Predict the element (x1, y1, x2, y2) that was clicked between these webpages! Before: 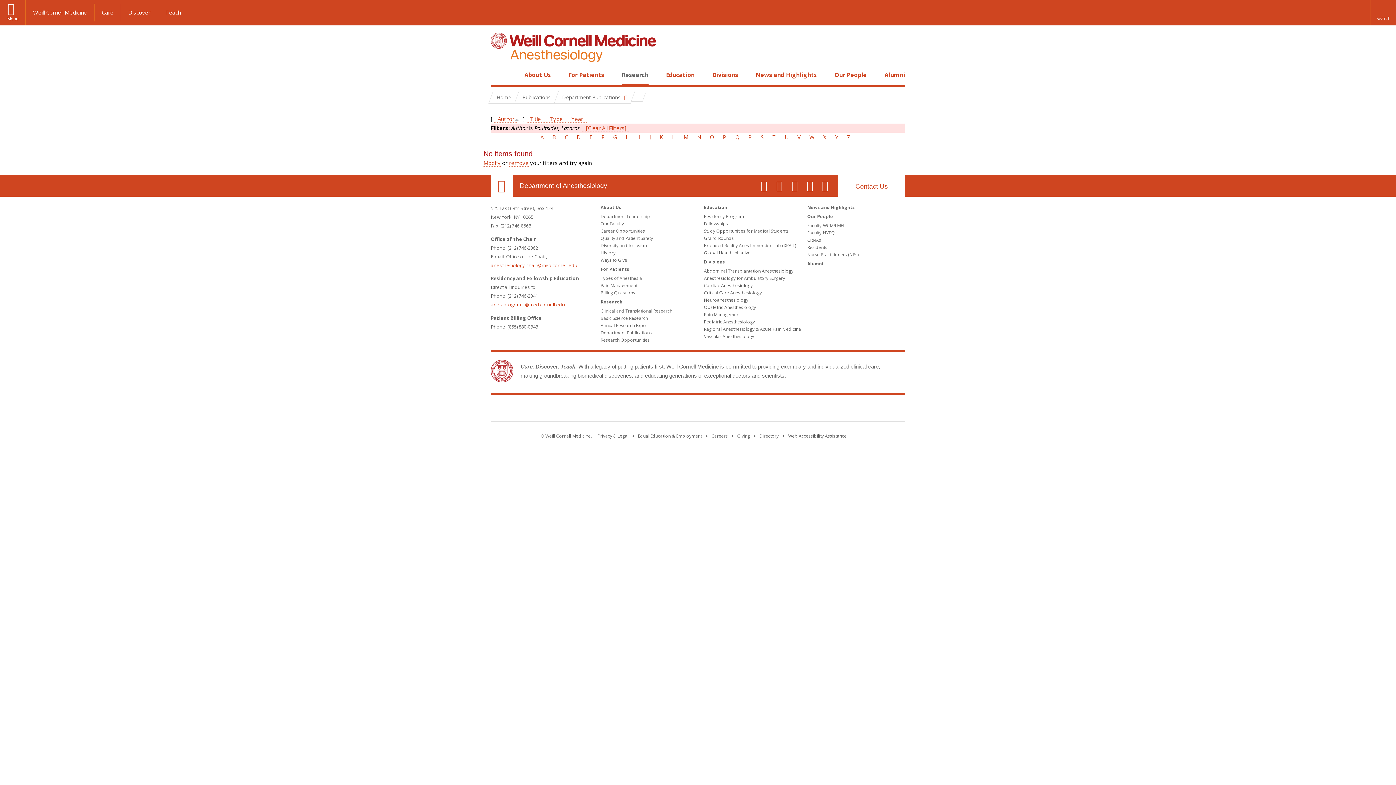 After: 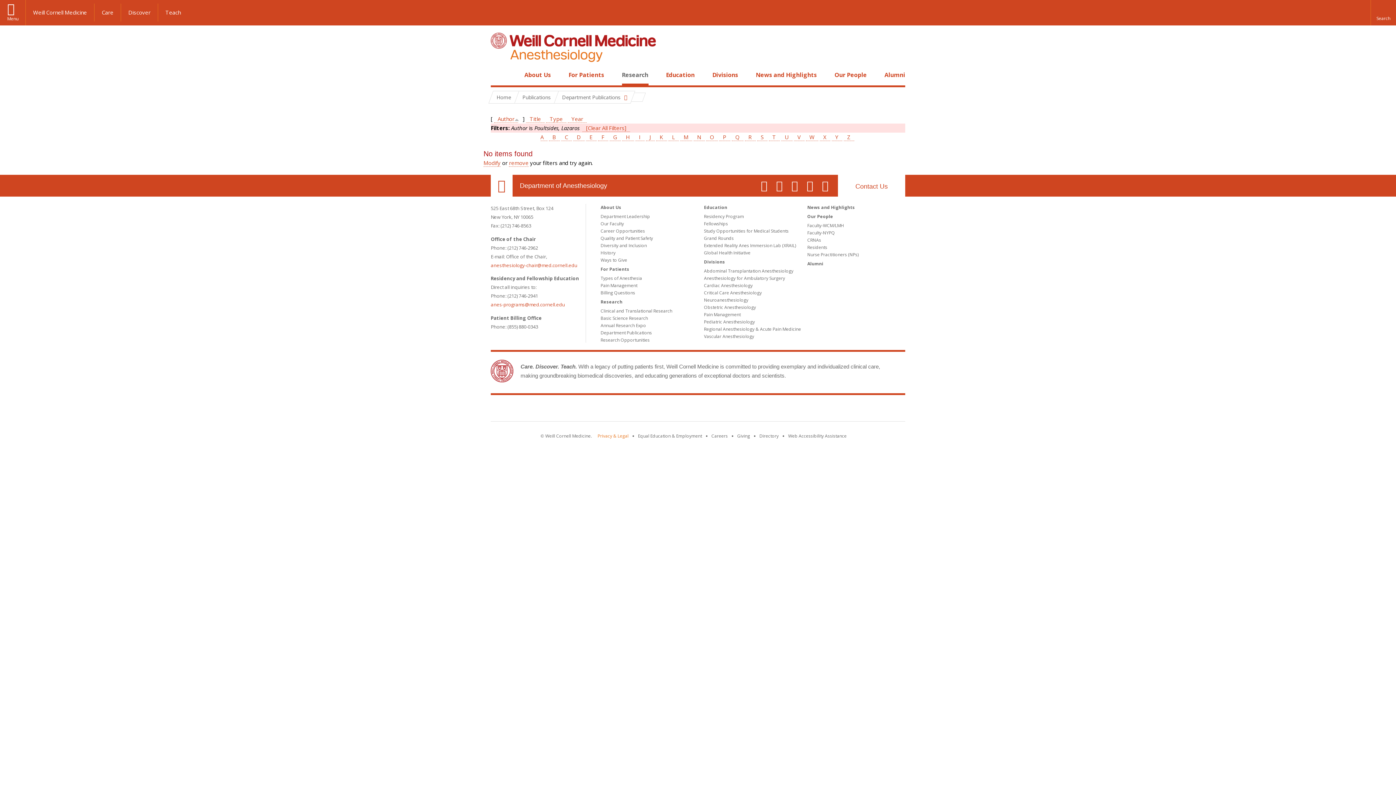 Action: label: View the Privacy & Legal notice for WCM sites bbox: (597, 433, 628, 439)